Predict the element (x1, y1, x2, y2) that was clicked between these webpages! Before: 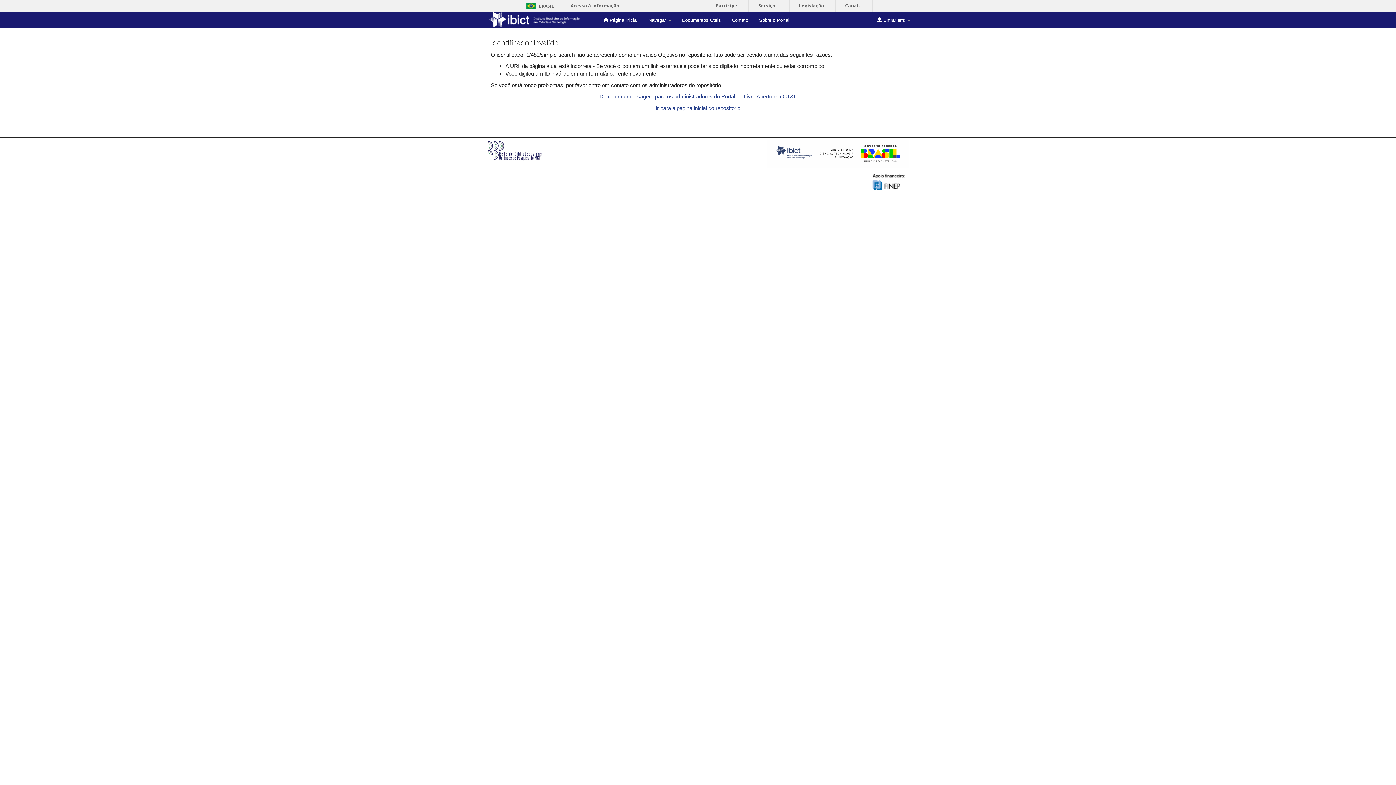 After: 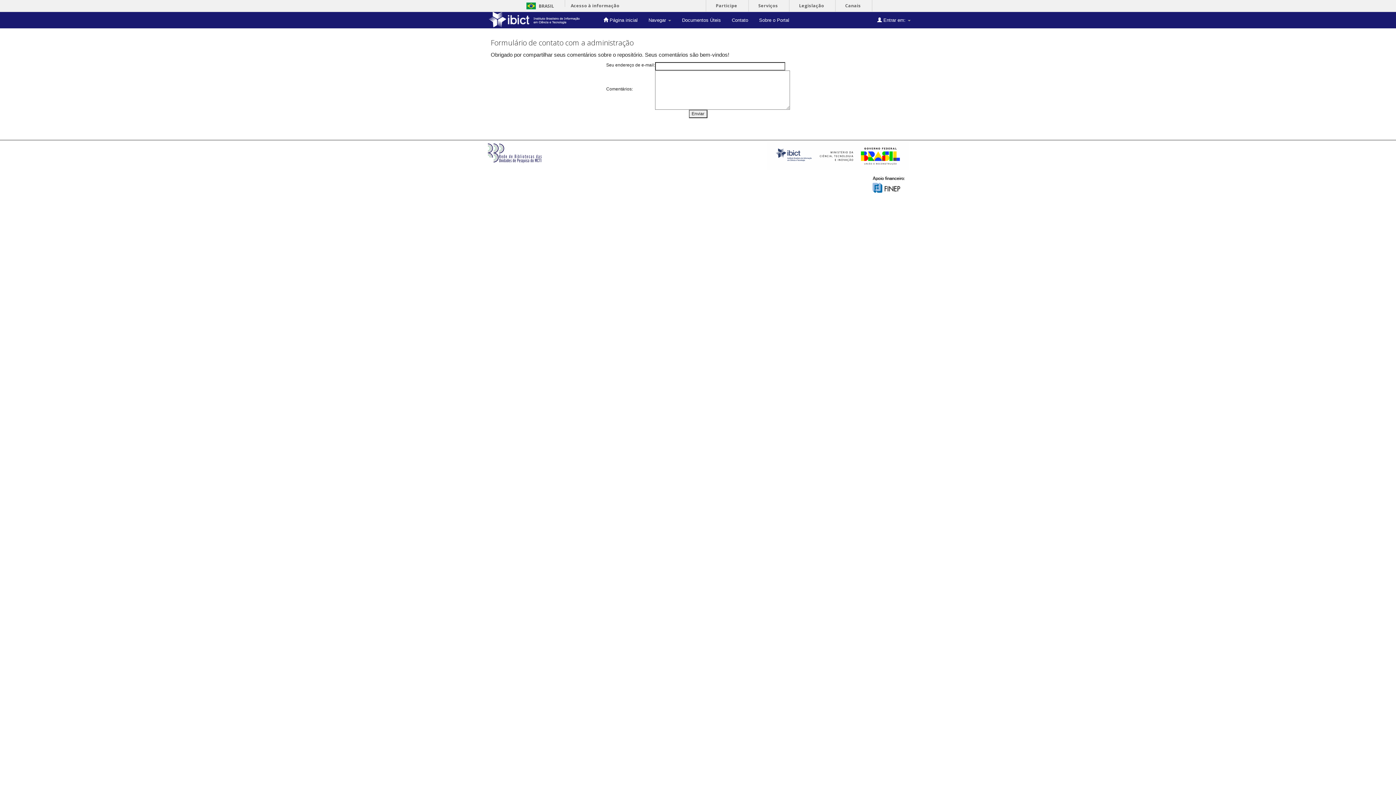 Action: label: Deixe uma mensagem para os administradores do Portal do Livro Aberto em CT&I. bbox: (599, 93, 796, 99)